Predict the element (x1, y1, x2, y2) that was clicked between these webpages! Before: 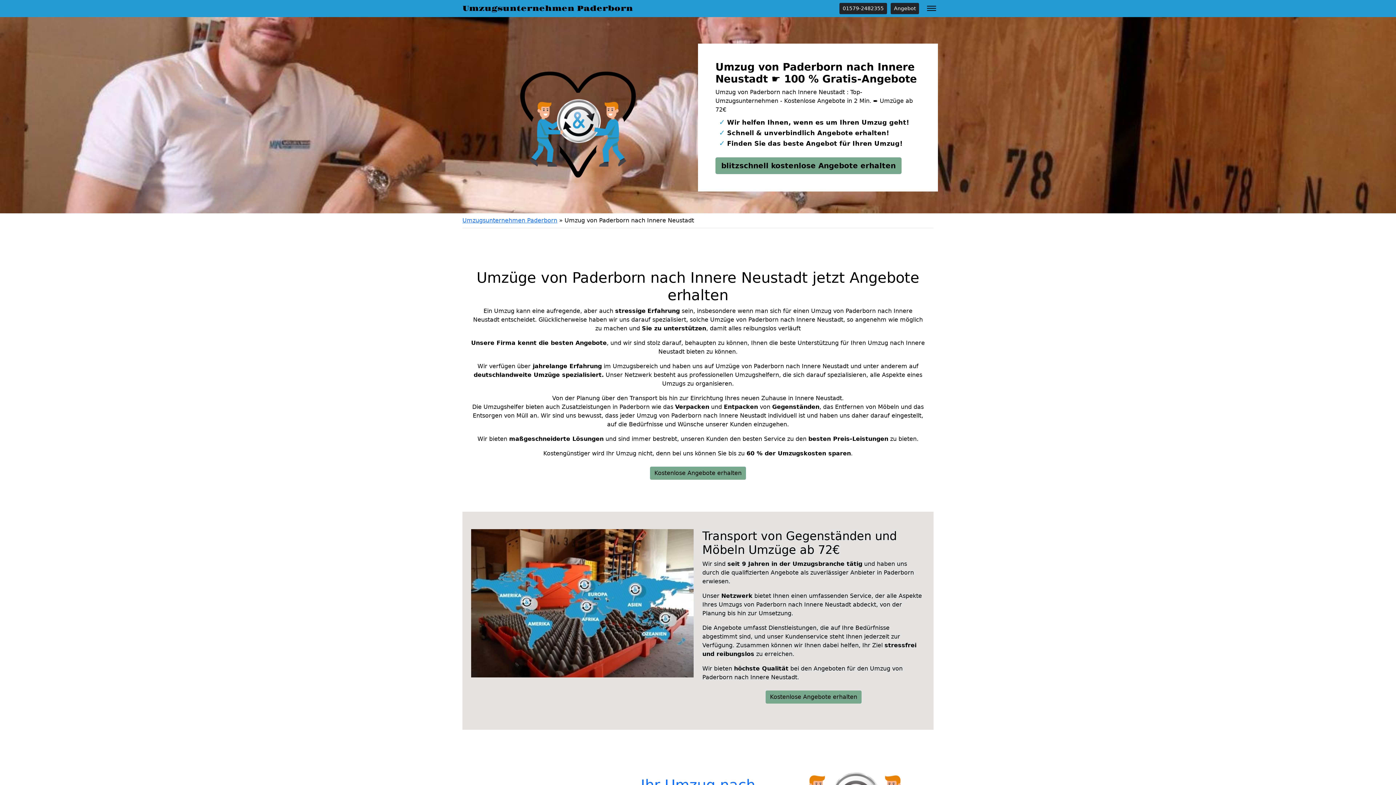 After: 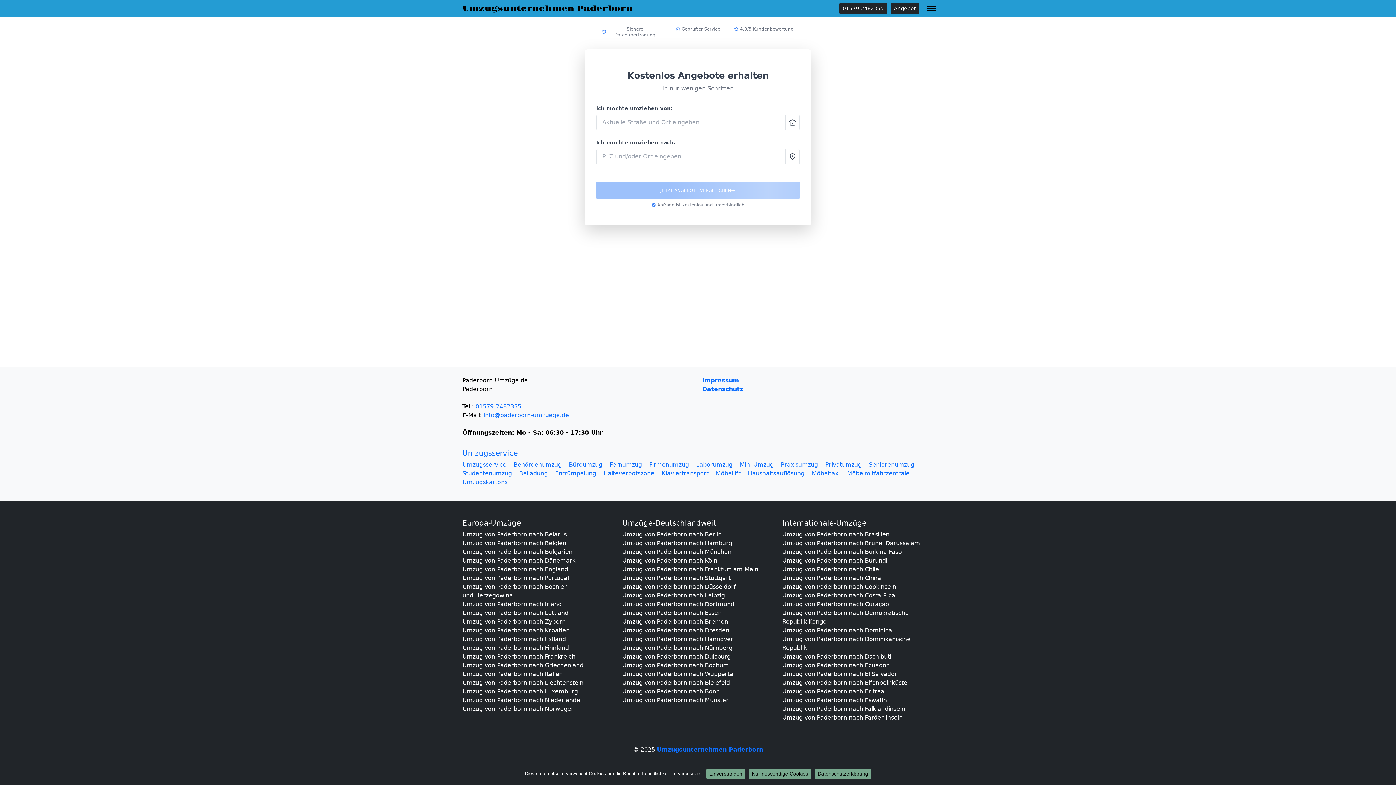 Action: label: Angebot bbox: (890, 2, 919, 14)